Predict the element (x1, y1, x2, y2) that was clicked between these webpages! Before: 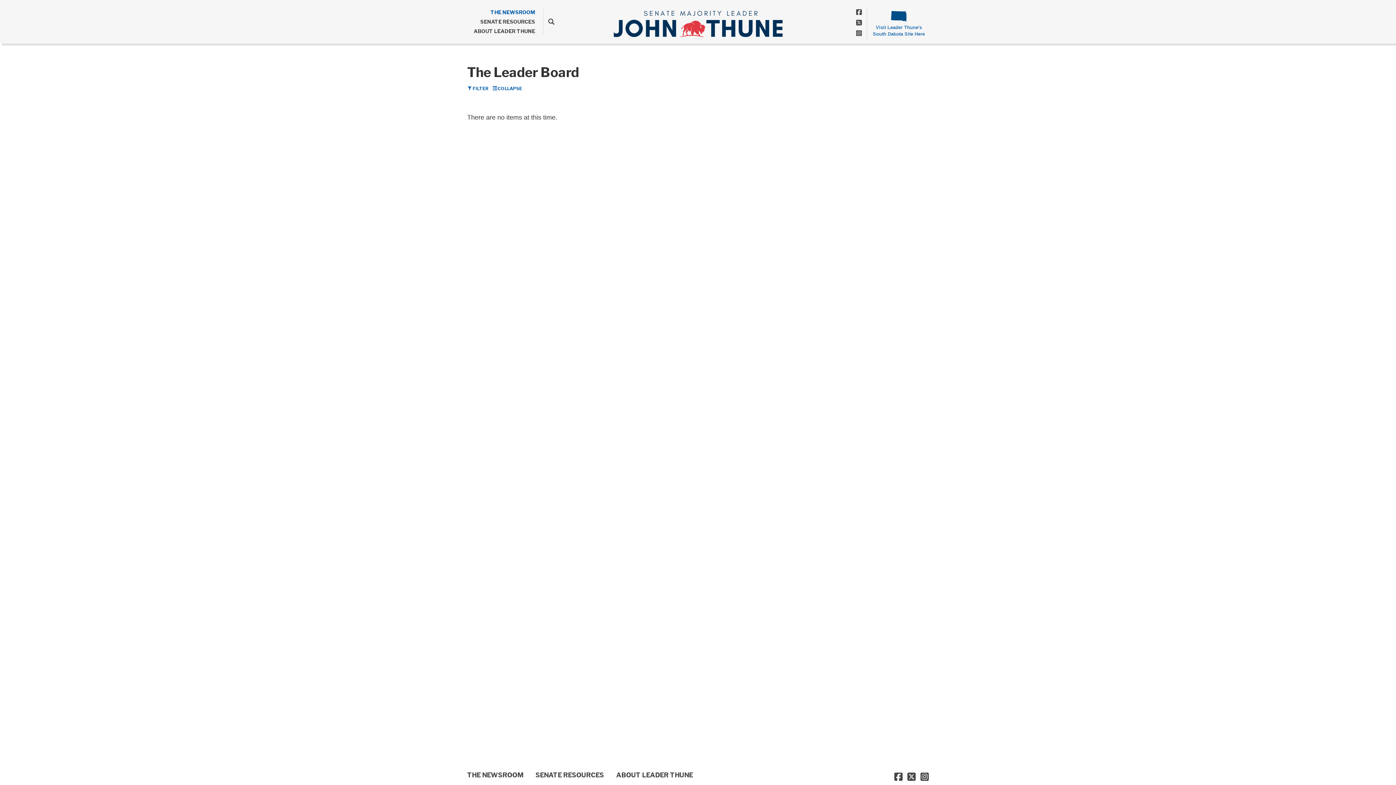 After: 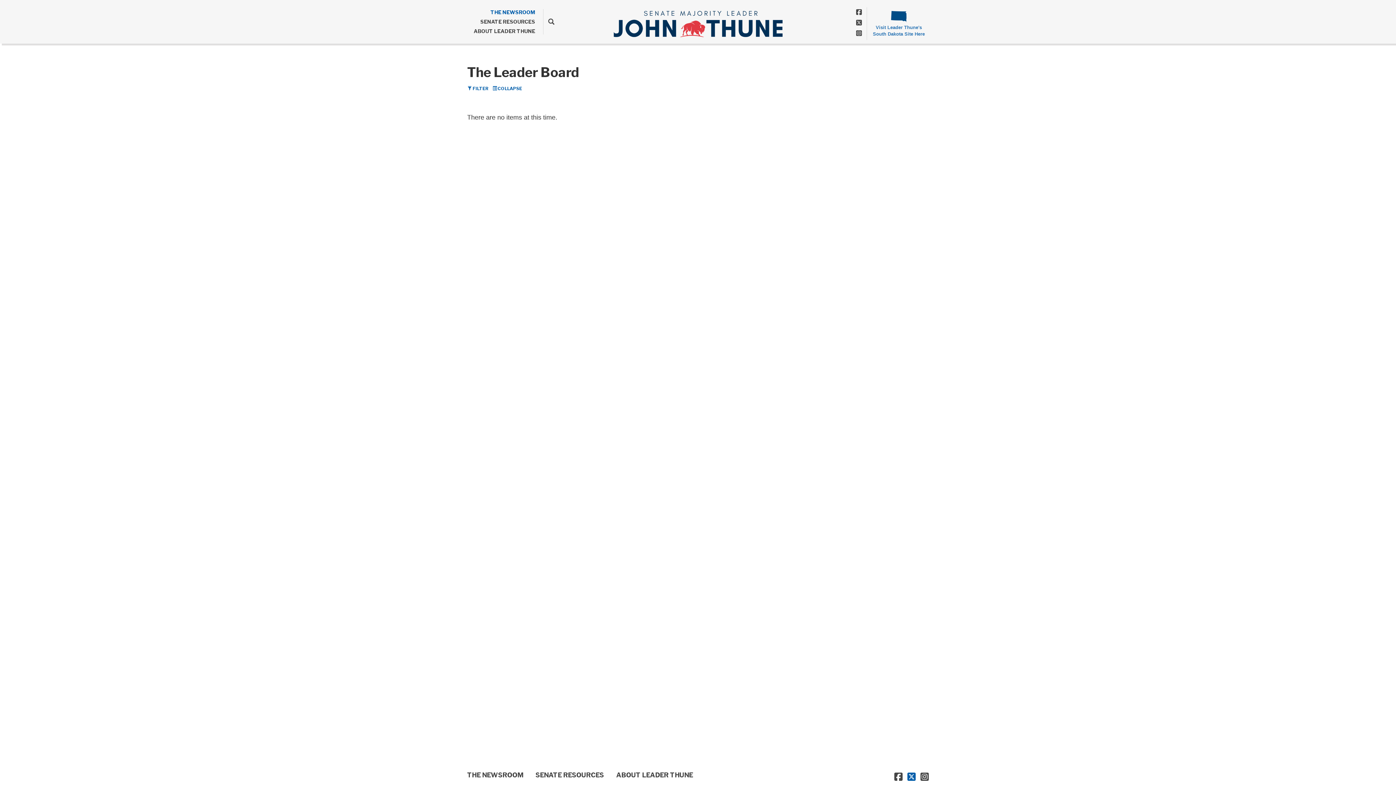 Action: bbox: (907, 772, 916, 782)